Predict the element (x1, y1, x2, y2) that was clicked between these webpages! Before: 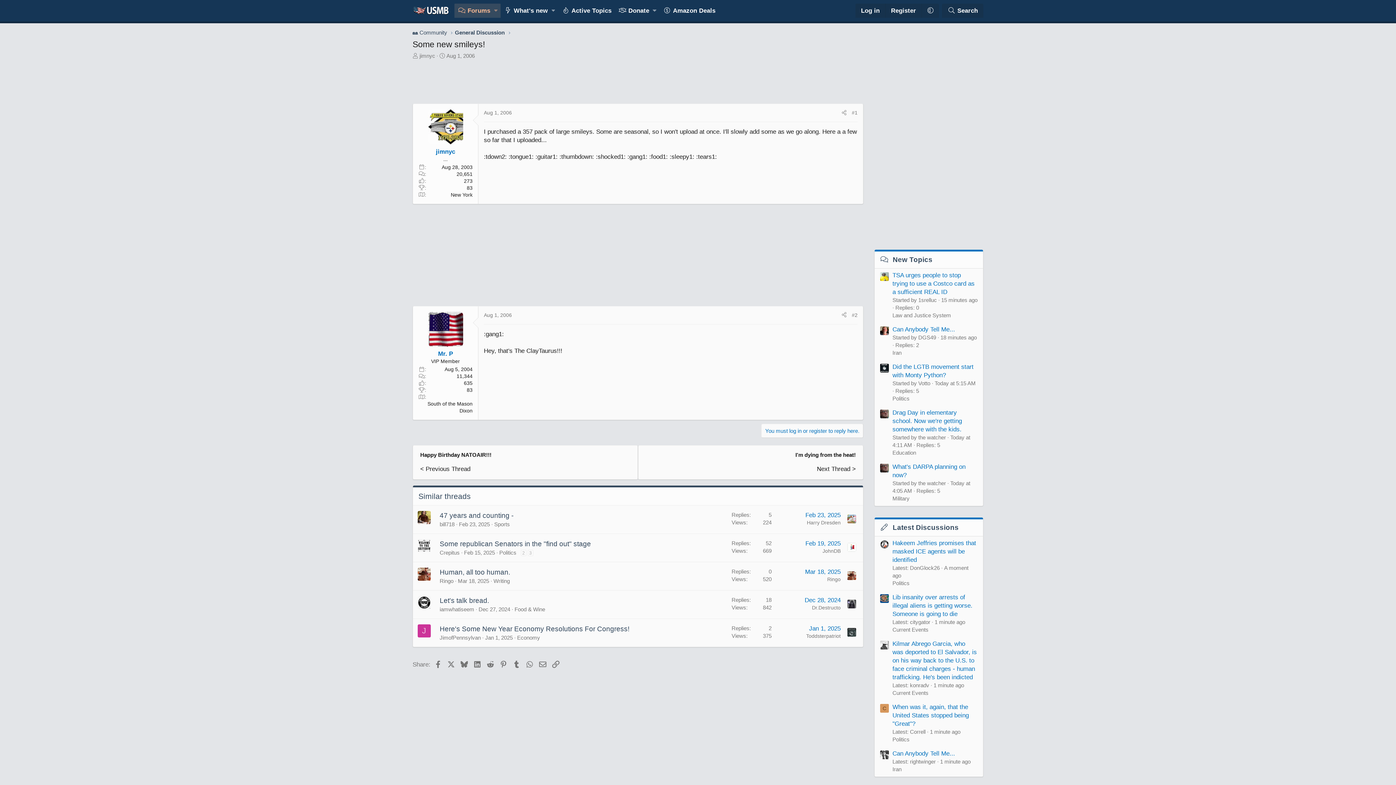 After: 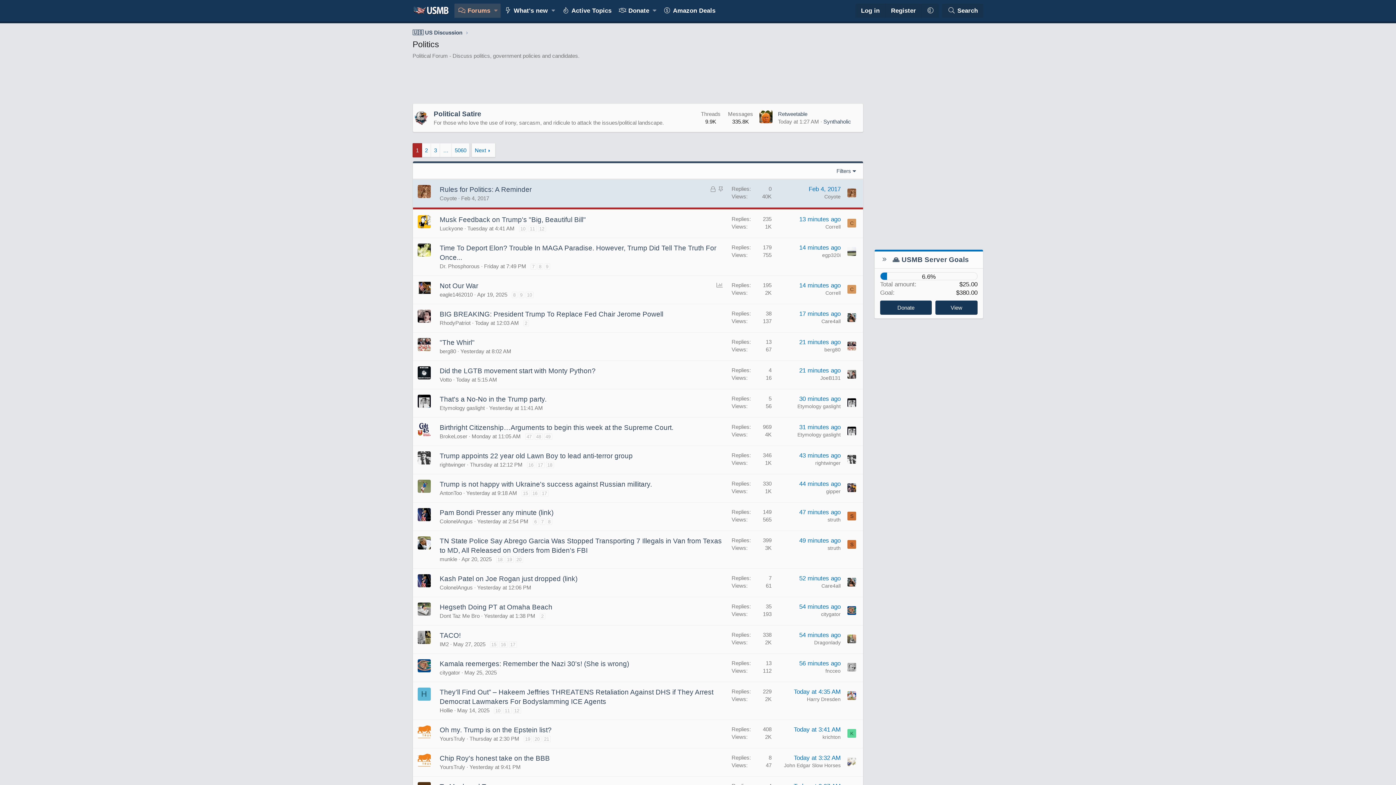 Action: bbox: (499, 549, 516, 556) label: Politics